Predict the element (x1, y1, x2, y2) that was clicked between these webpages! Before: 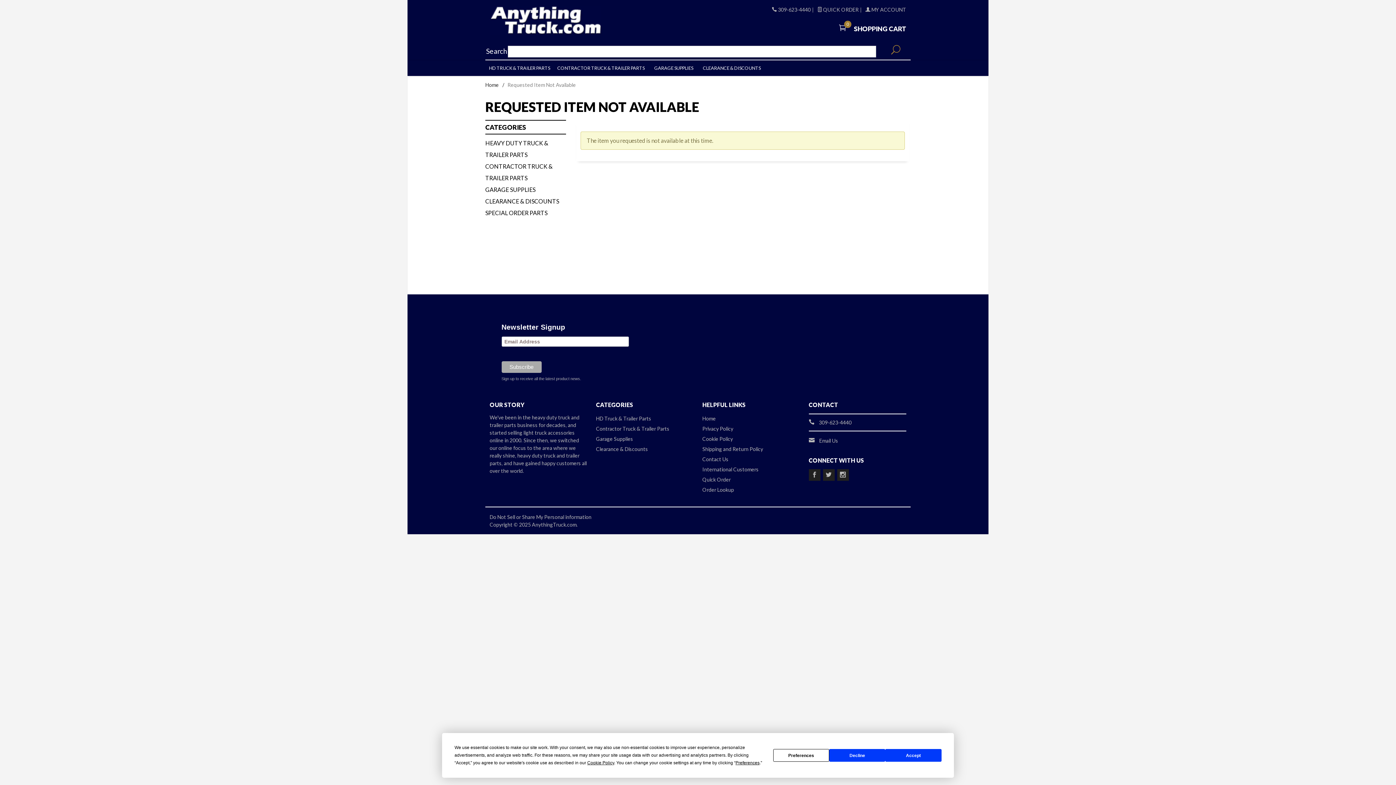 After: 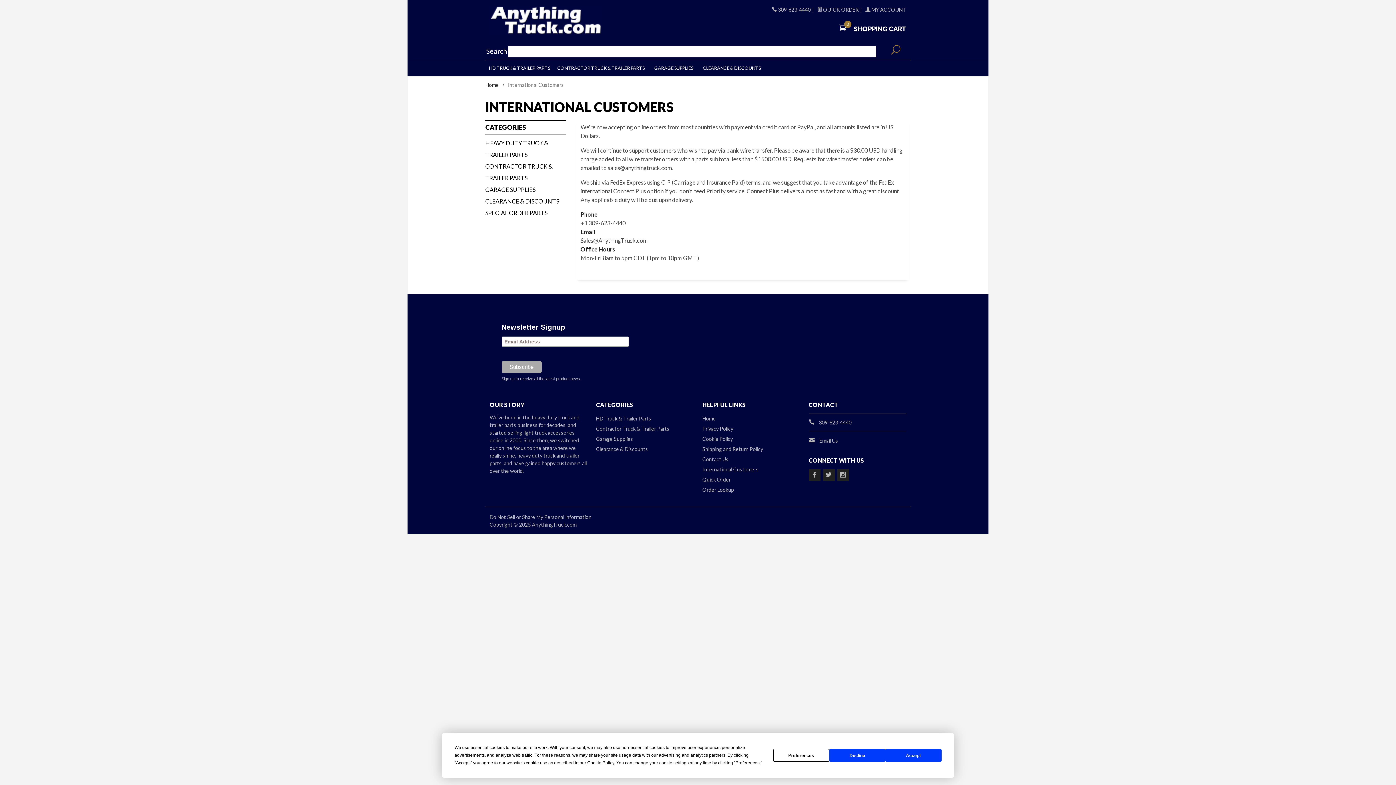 Action: bbox: (702, 464, 763, 474) label: International Customers